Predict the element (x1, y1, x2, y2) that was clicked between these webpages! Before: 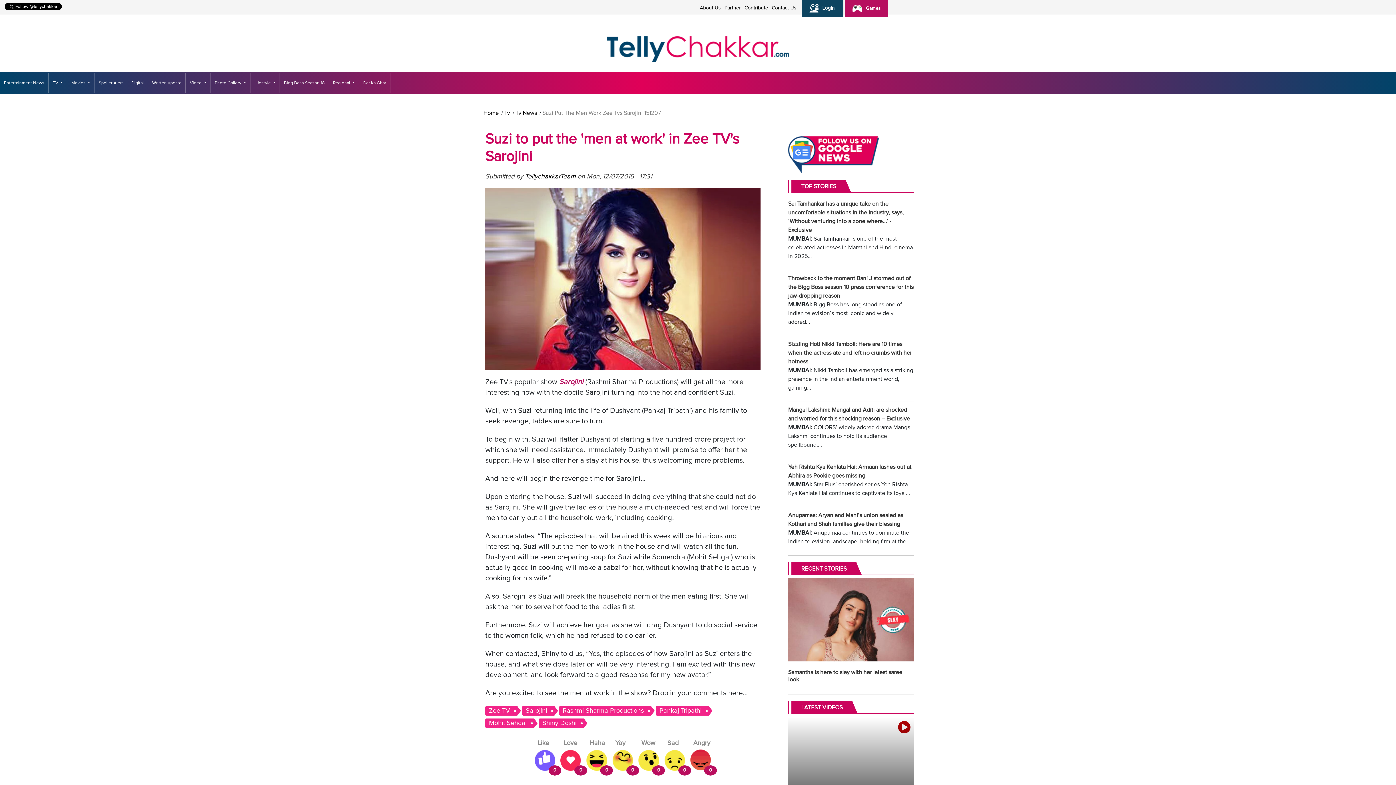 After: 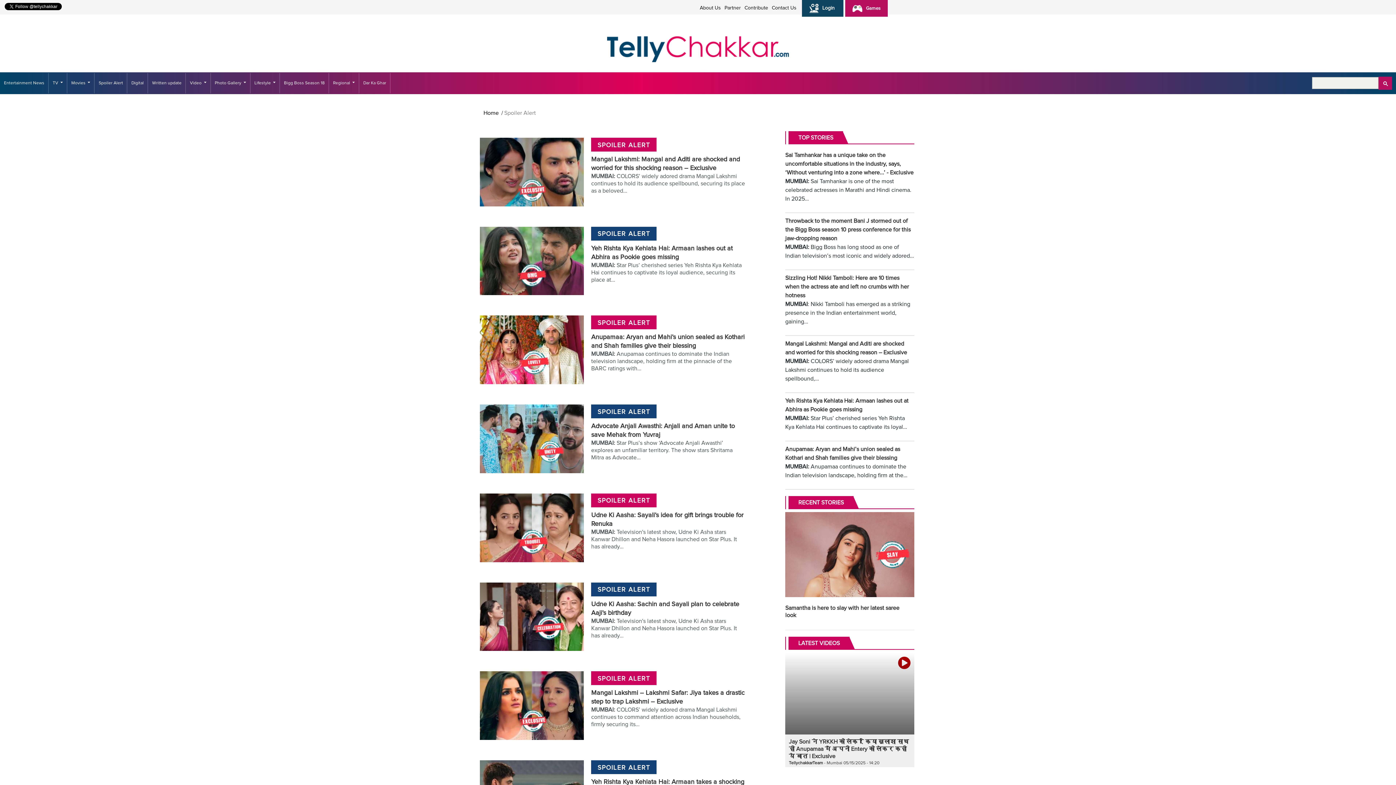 Action: bbox: (94, 73, 127, 93) label: Spoiler Alert